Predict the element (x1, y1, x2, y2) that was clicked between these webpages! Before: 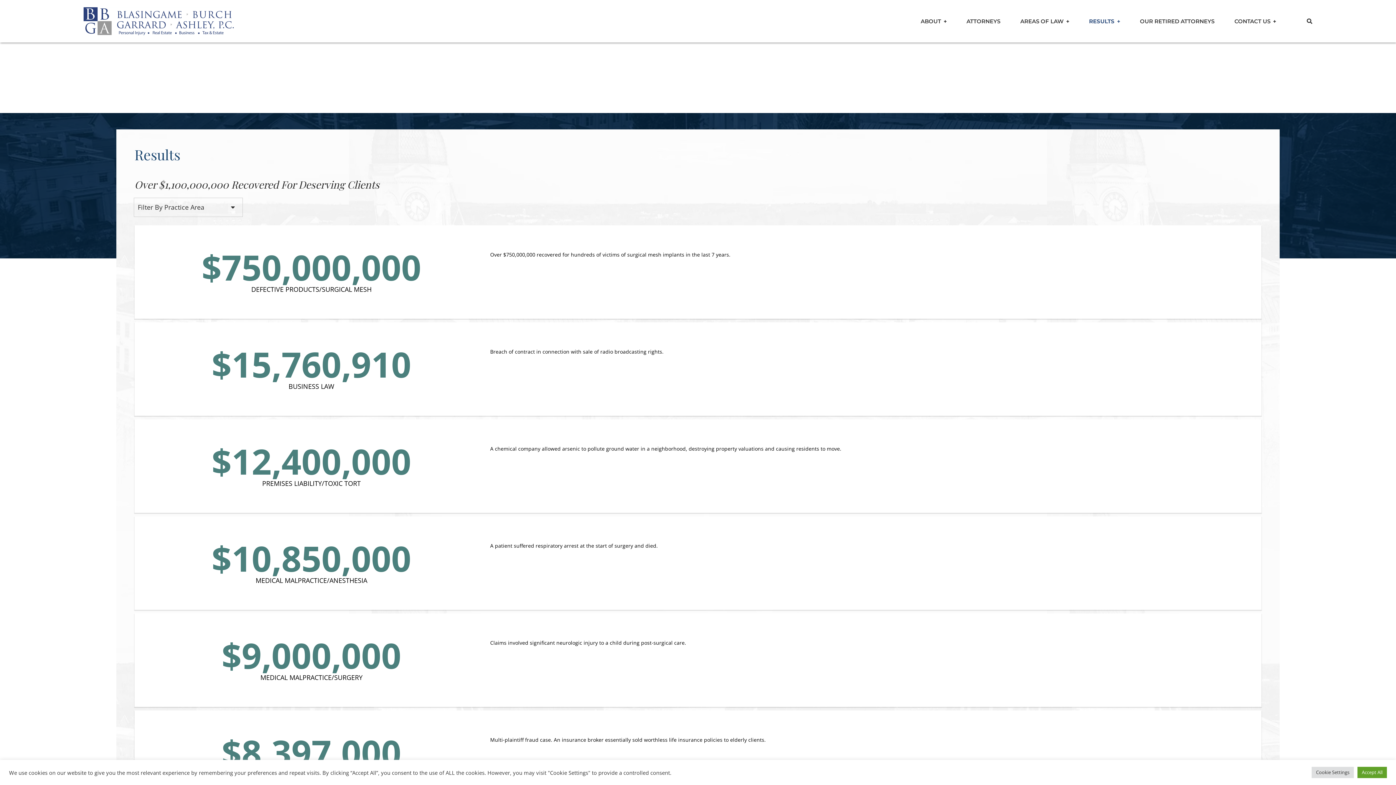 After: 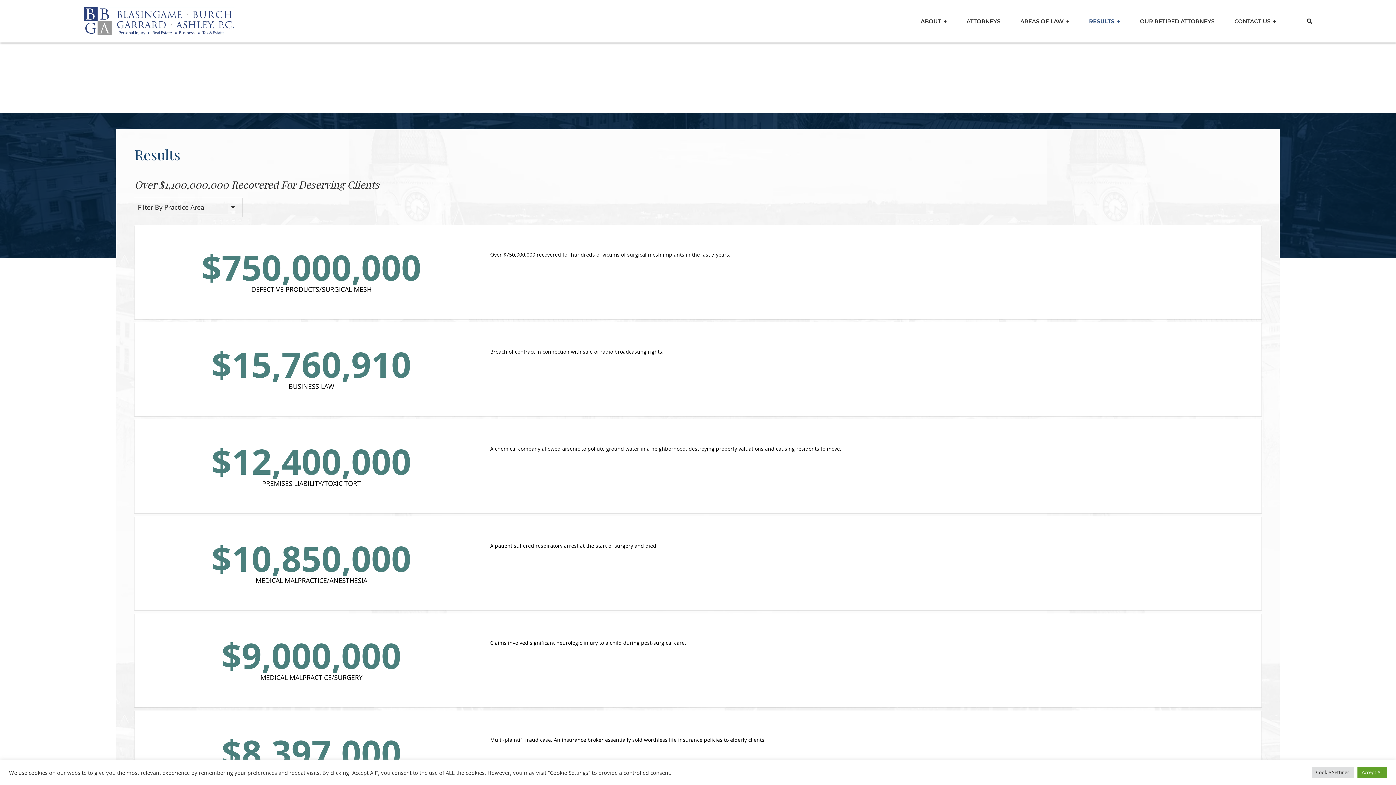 Action: label: RESULTS bbox: (1089, 10, 1120, 32)